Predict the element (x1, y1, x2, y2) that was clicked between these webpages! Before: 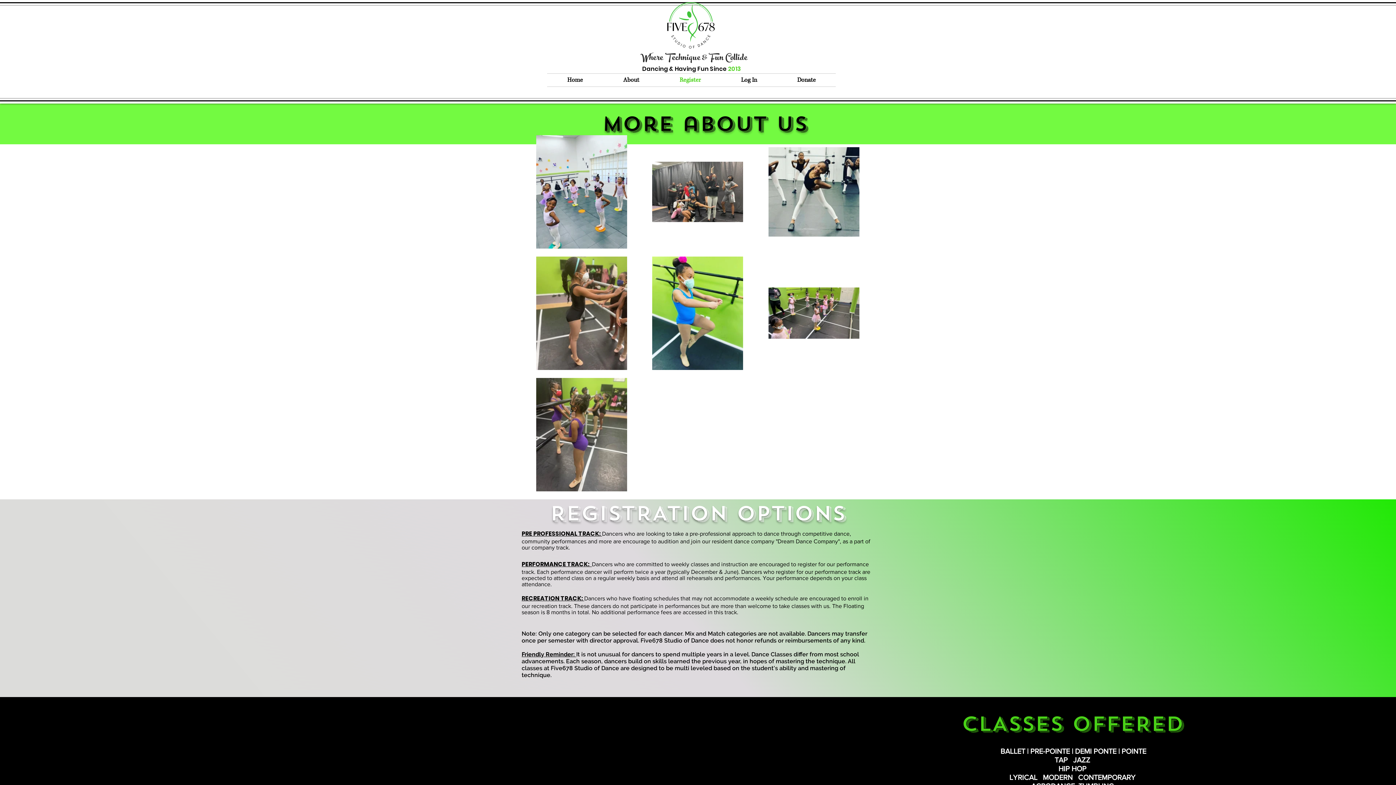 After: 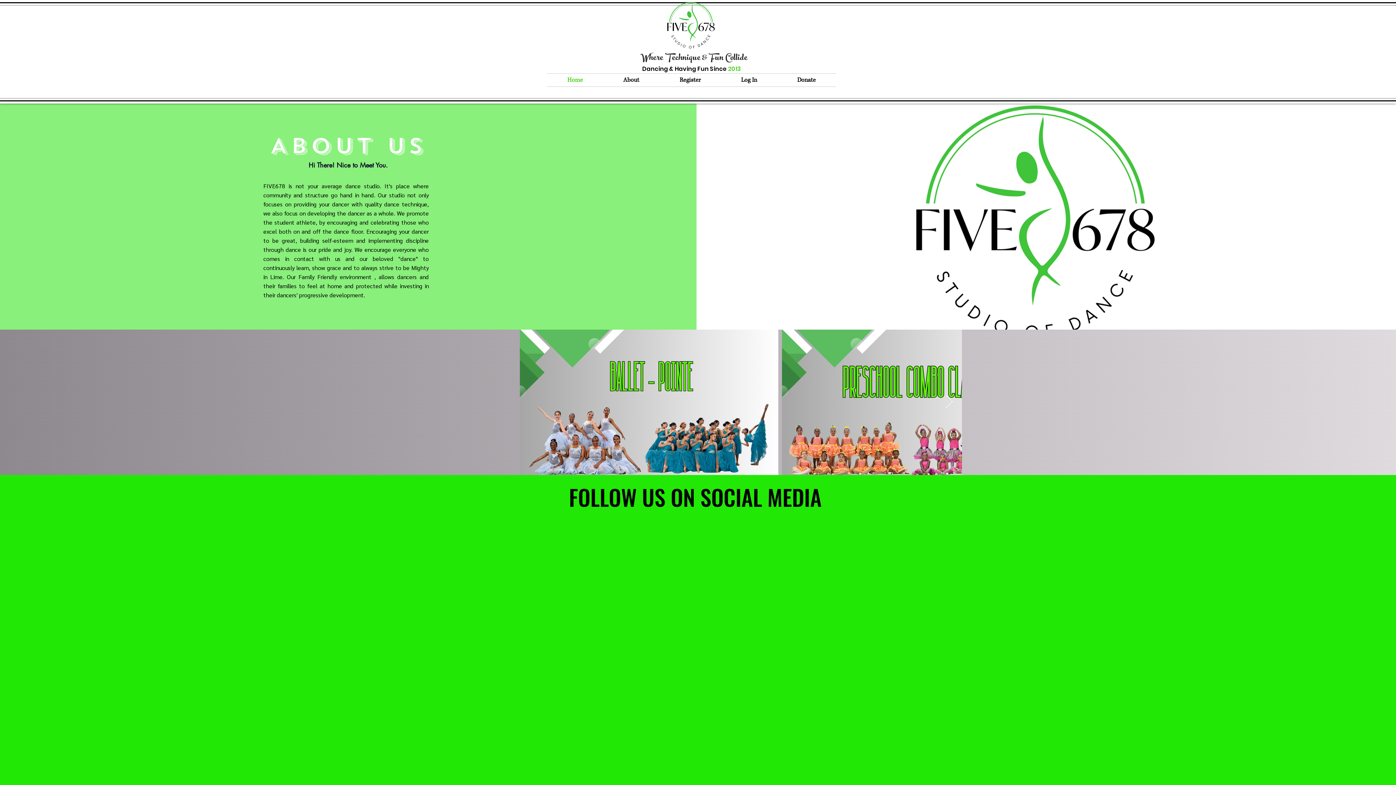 Action: label: Home bbox: (547, 73, 603, 86)